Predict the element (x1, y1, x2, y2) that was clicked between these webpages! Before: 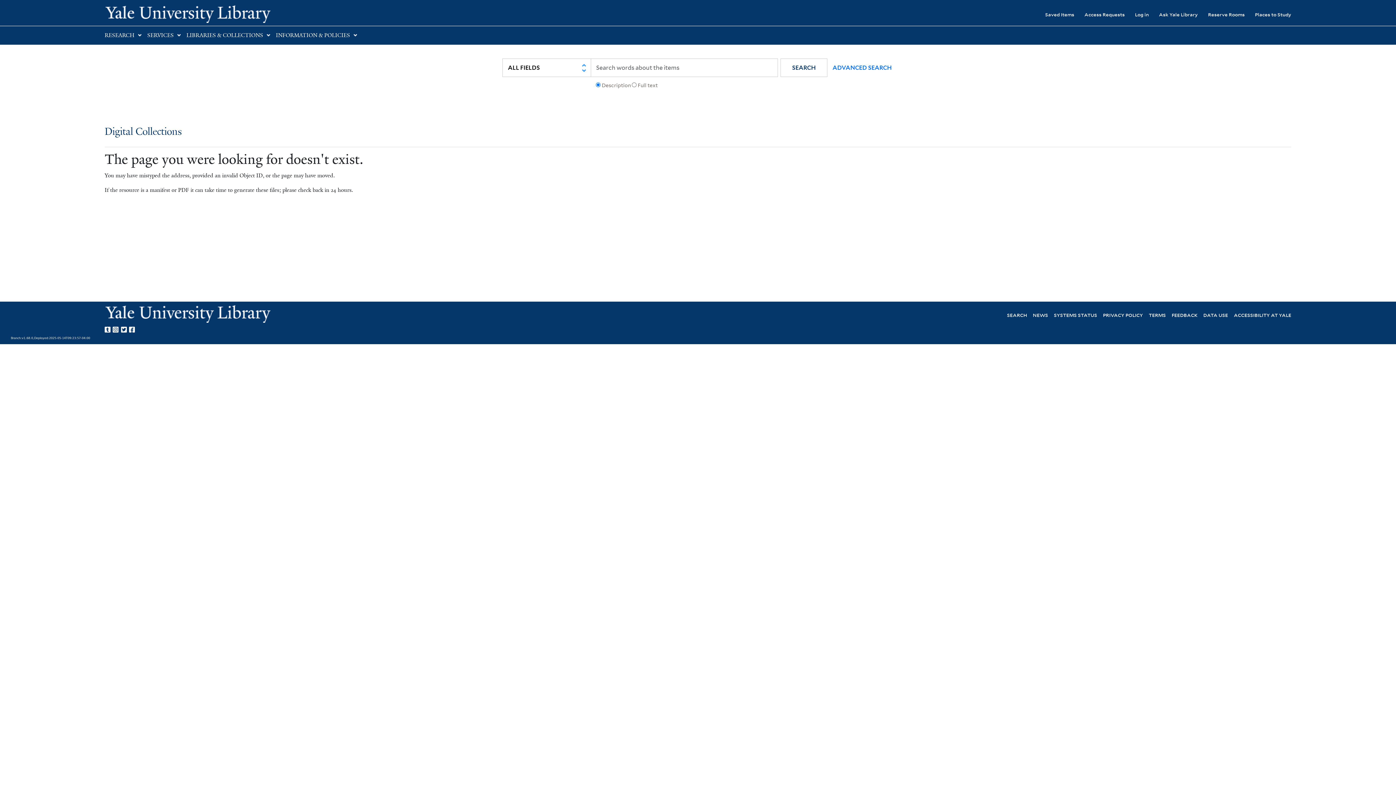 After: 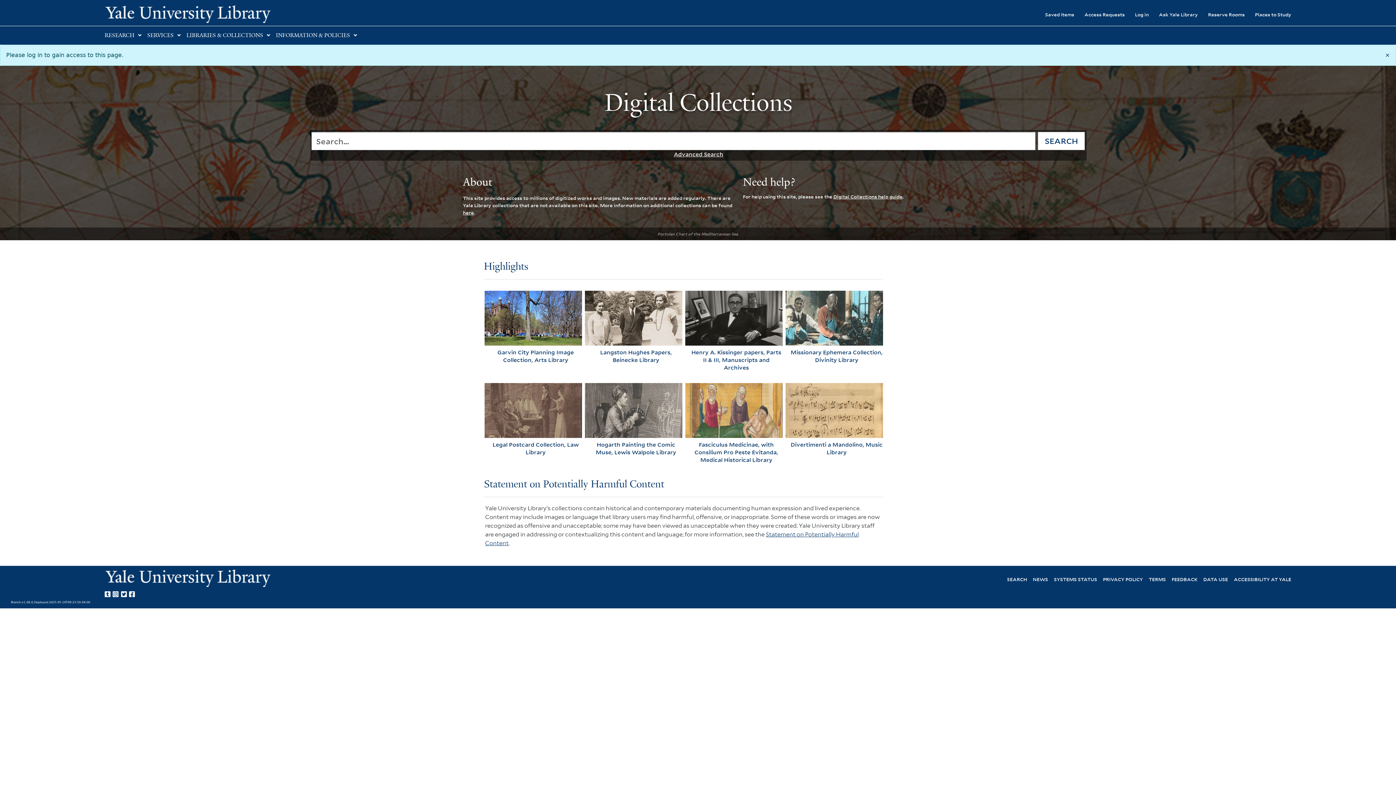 Action: bbox: (1035, 6, 1074, 22) label: Saved Items